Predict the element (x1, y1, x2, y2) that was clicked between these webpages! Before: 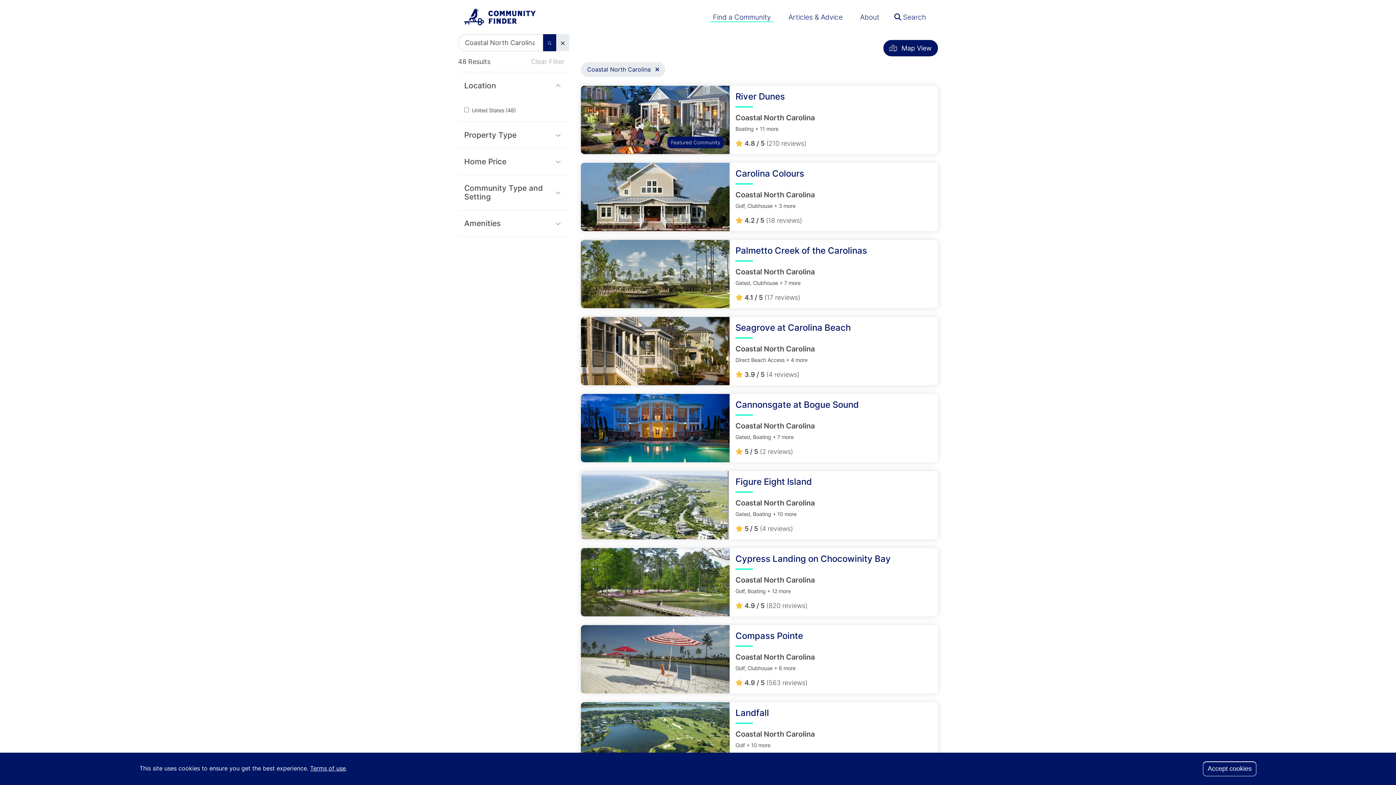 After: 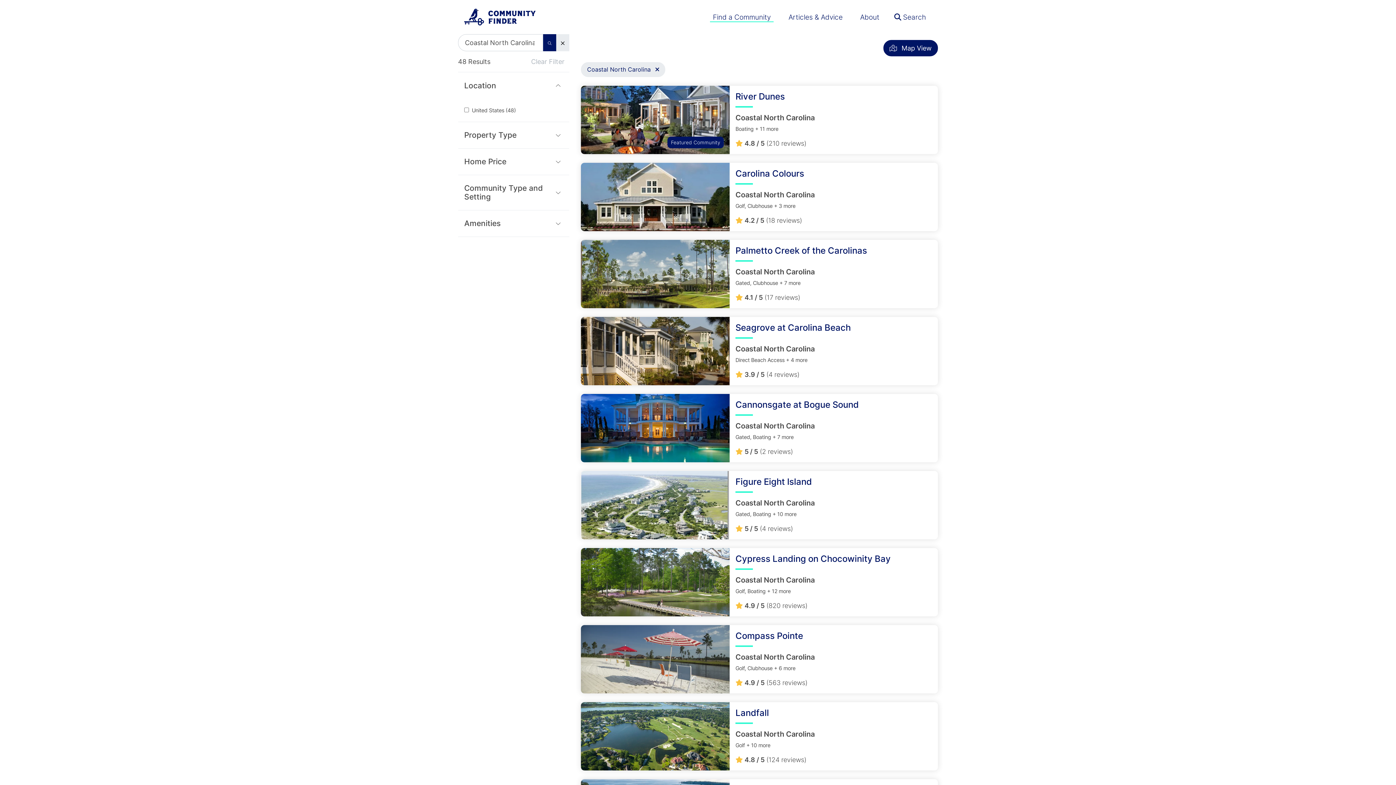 Action: bbox: (1203, 761, 1256, 776) label: Accept cookies